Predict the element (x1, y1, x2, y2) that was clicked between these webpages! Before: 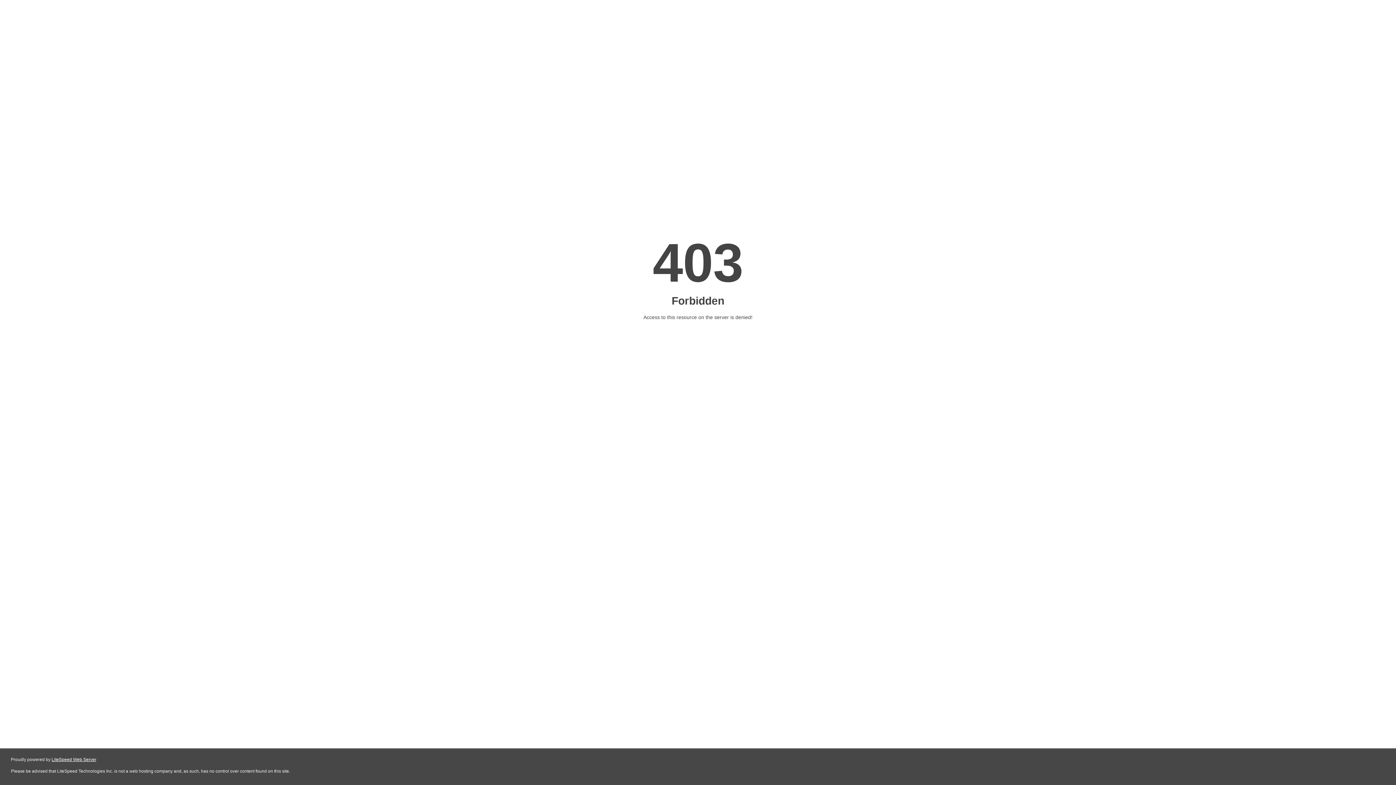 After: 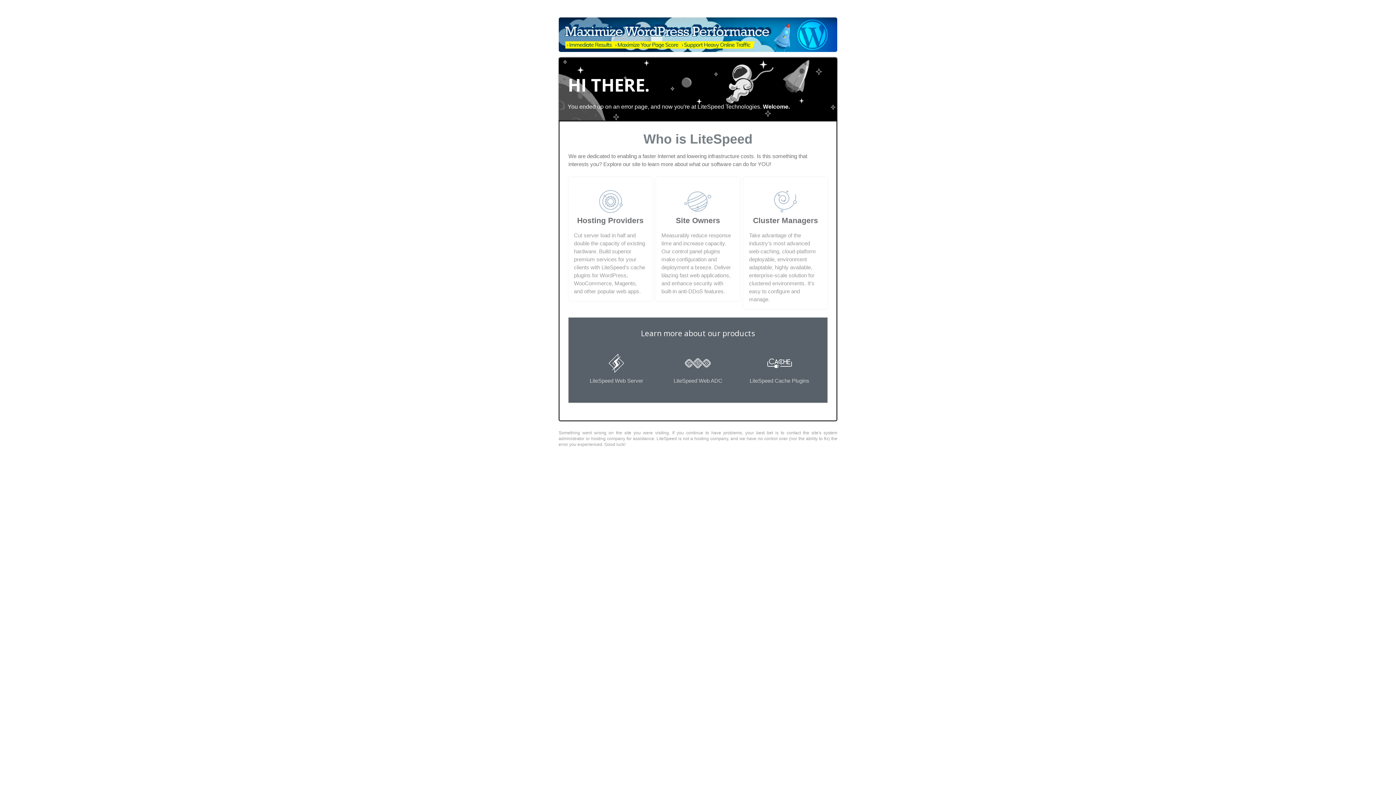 Action: bbox: (51, 757, 96, 762) label: LiteSpeed Web Server